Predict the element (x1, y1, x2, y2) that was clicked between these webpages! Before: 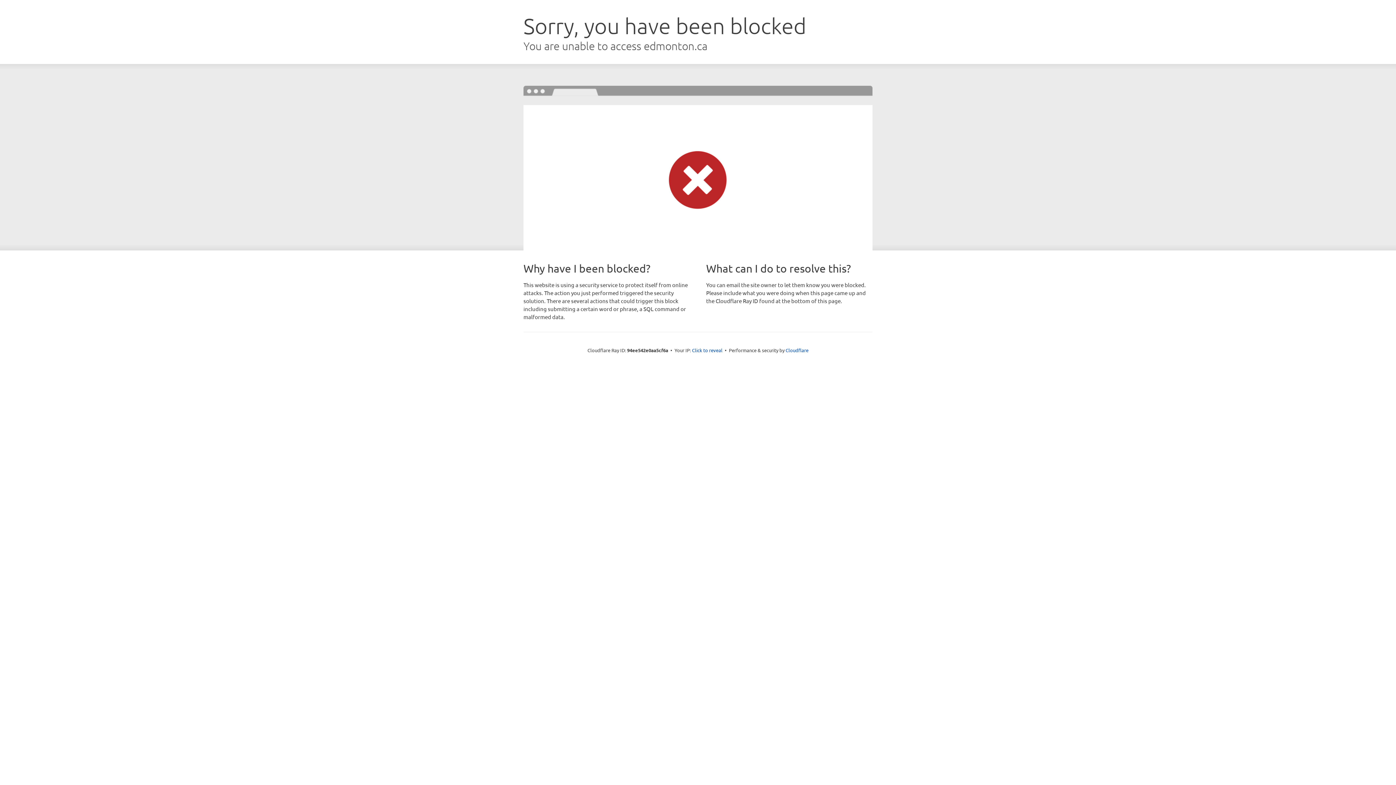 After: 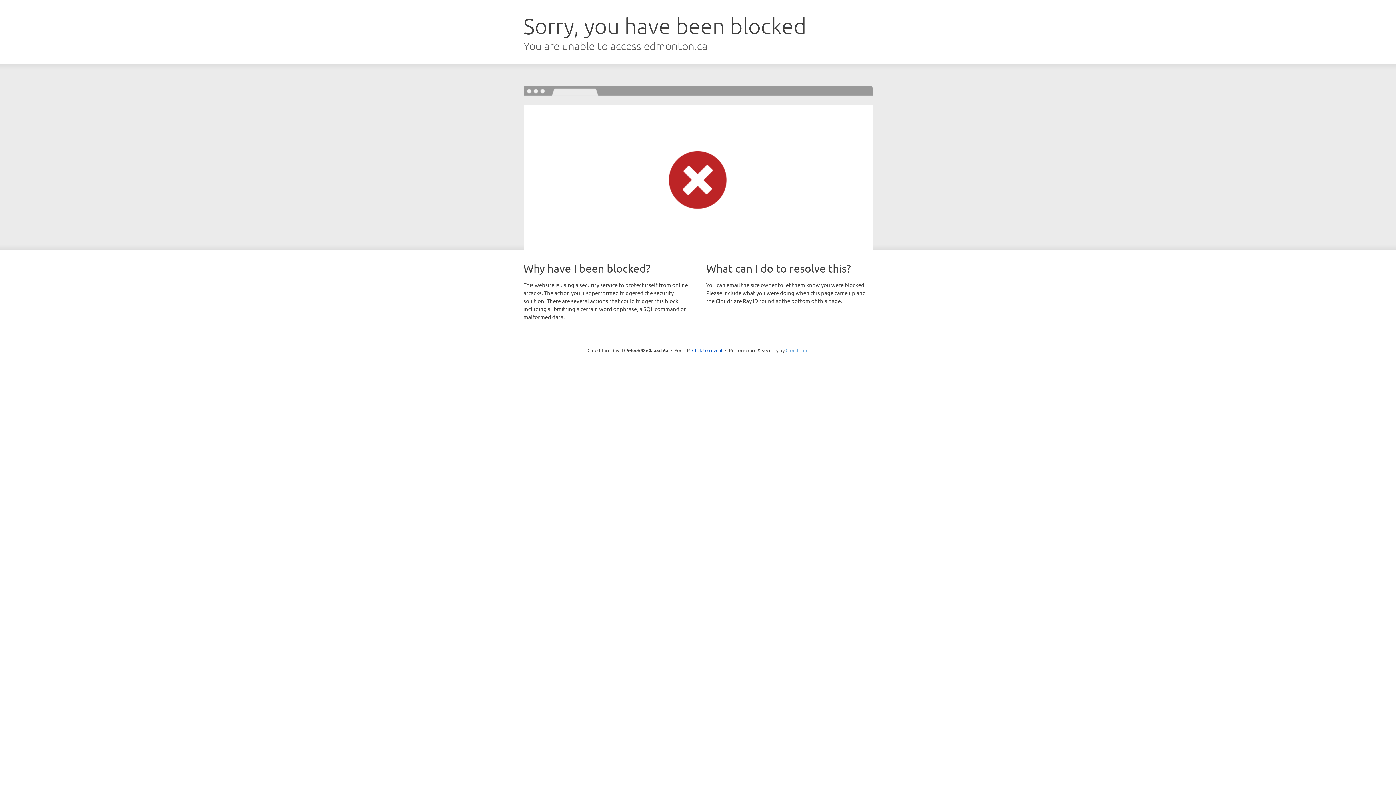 Action: bbox: (785, 347, 808, 353) label: Cloudflare